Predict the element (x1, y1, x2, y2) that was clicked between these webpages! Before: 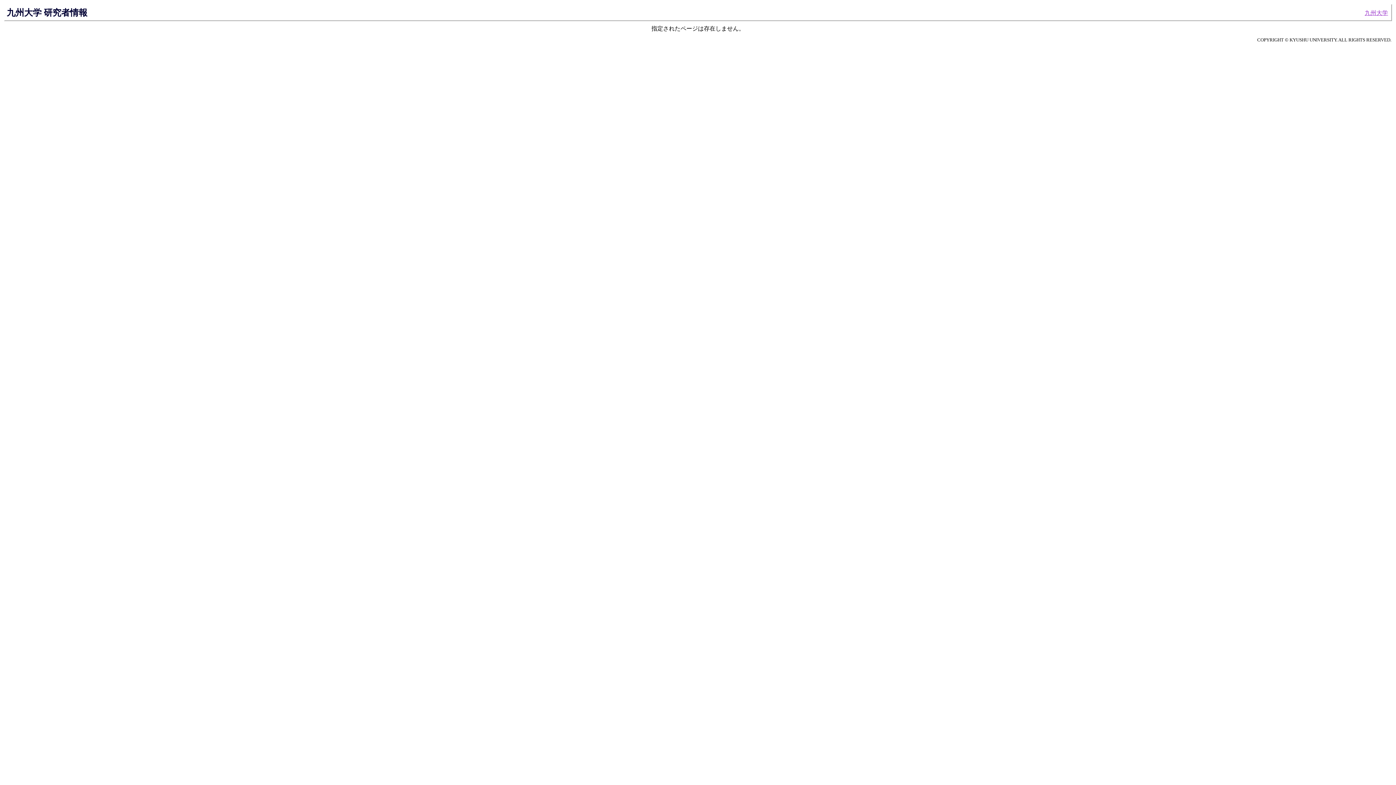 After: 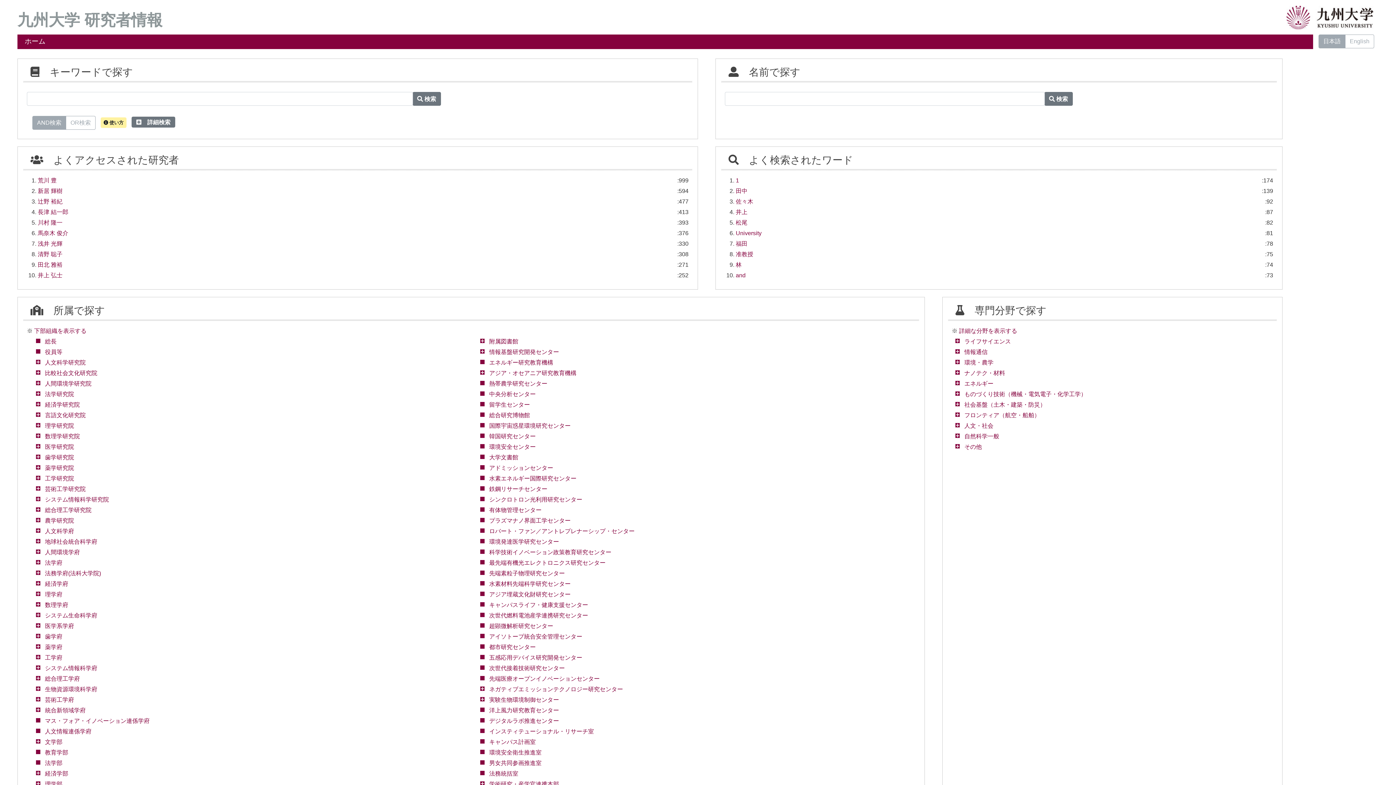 Action: label: 九州大学 研究者情報 bbox: (6, 7, 87, 17)